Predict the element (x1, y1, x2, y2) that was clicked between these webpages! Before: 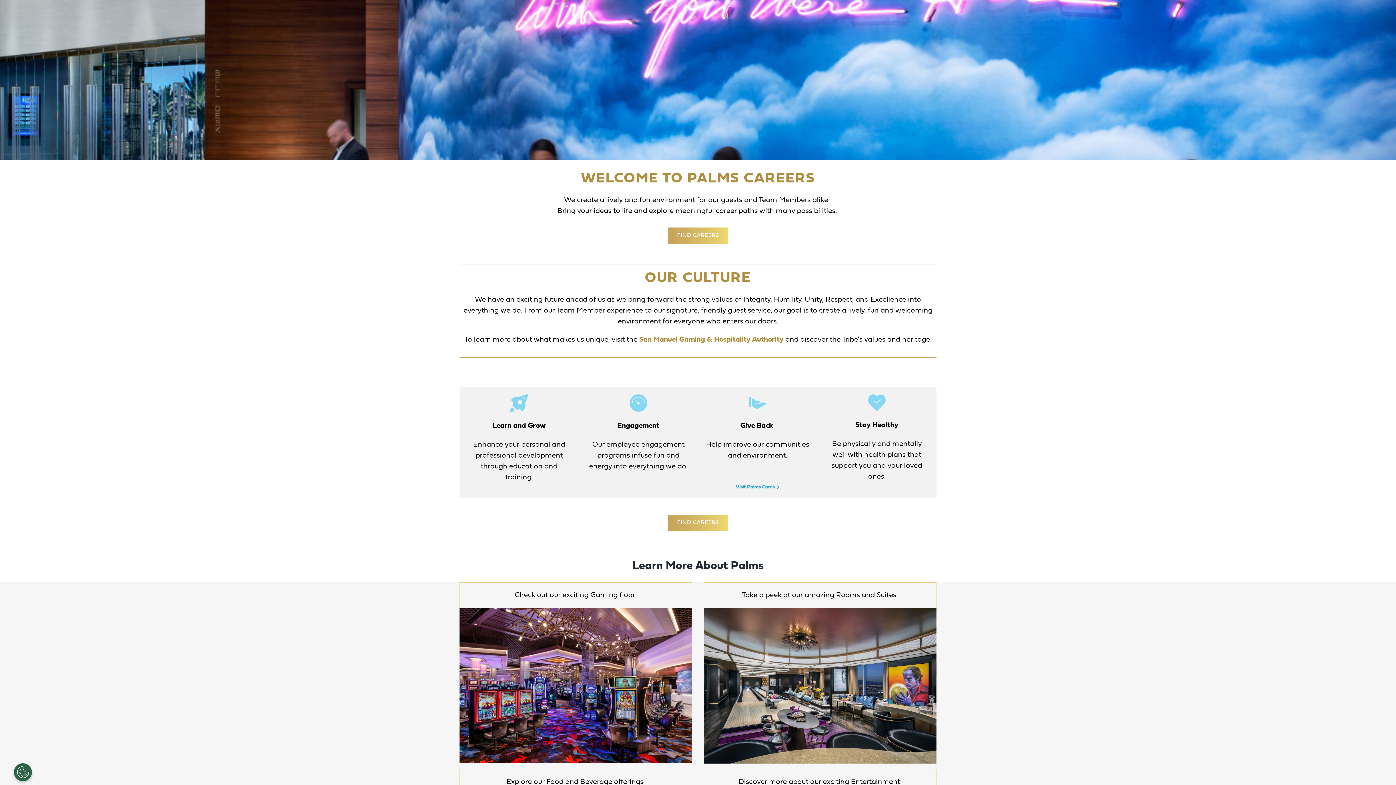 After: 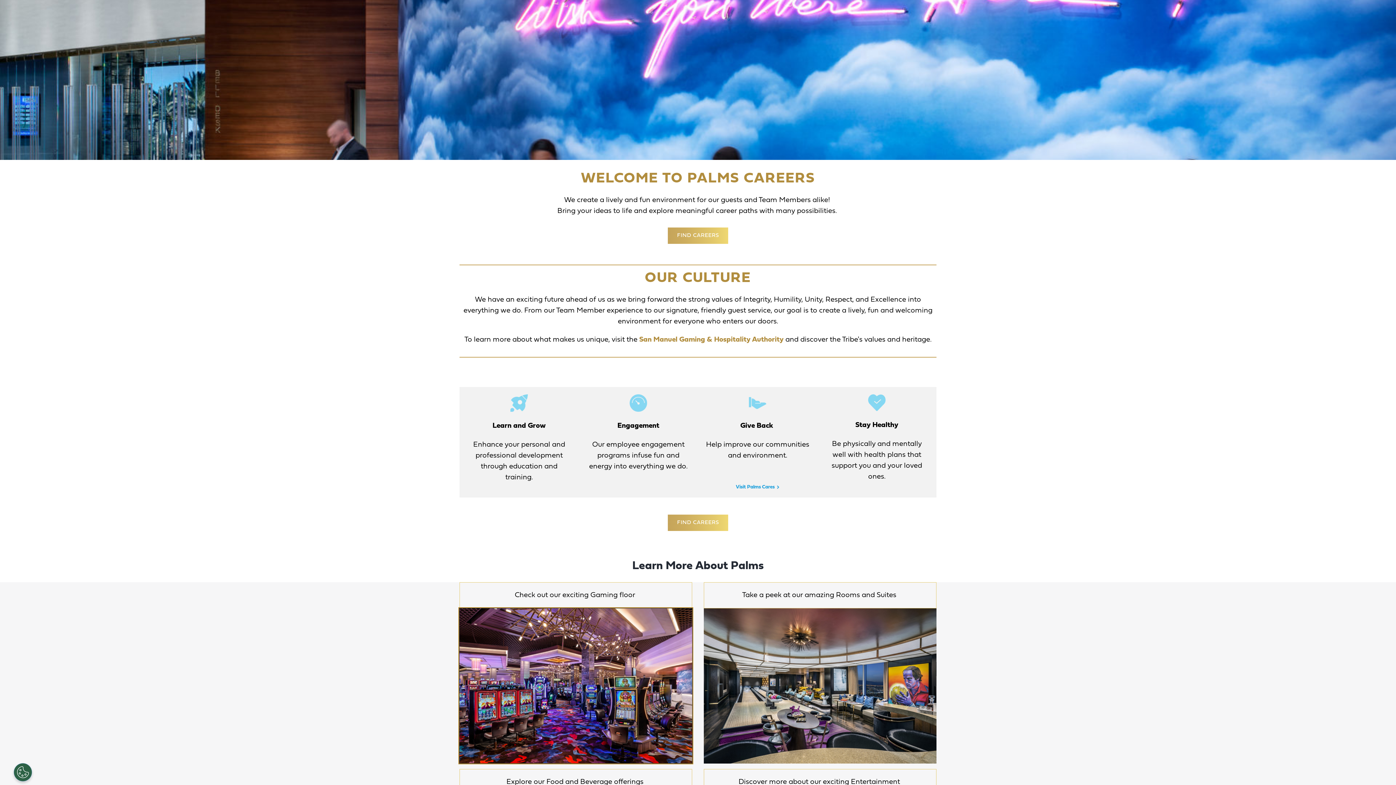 Action: bbox: (459, 608, 692, 763)